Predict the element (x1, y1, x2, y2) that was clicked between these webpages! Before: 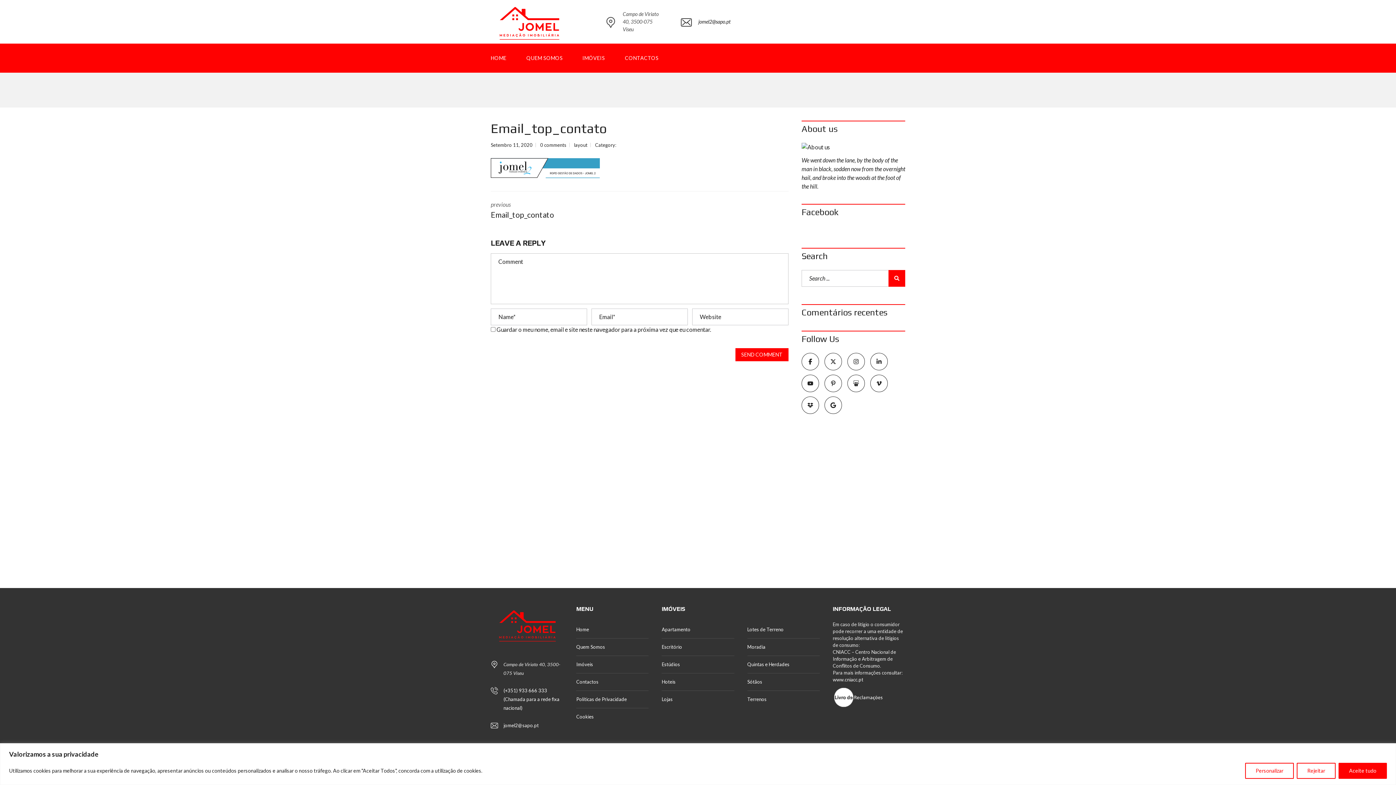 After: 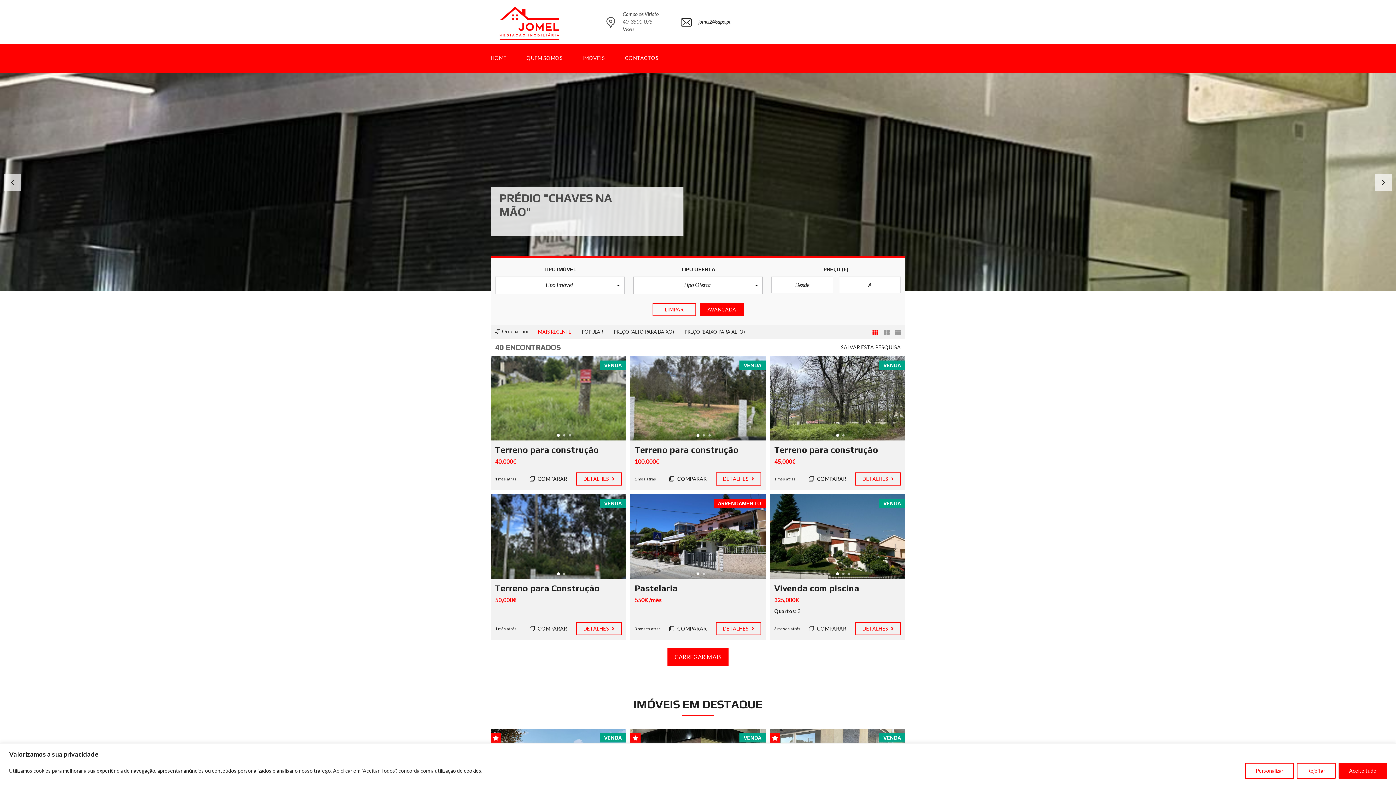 Action: label: Home bbox: (576, 621, 648, 638)